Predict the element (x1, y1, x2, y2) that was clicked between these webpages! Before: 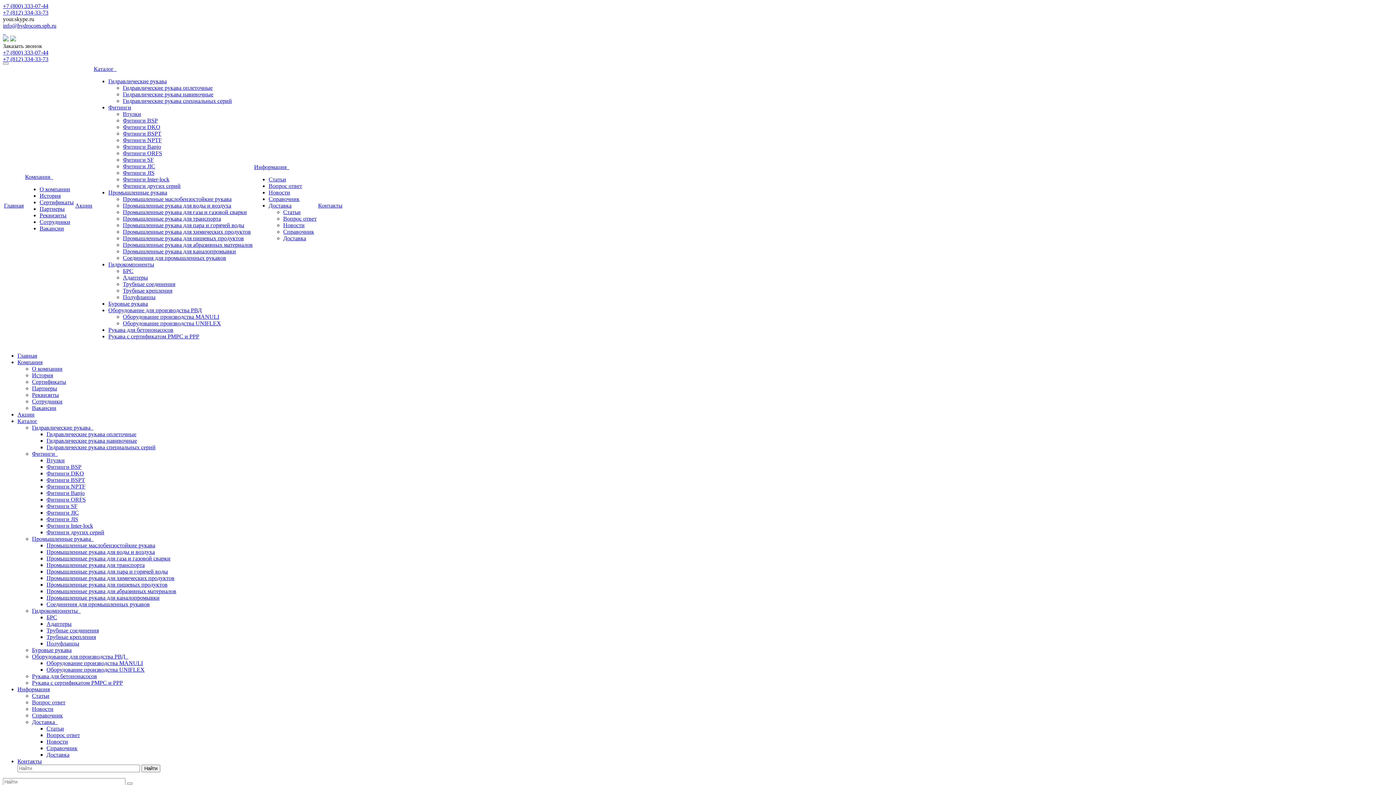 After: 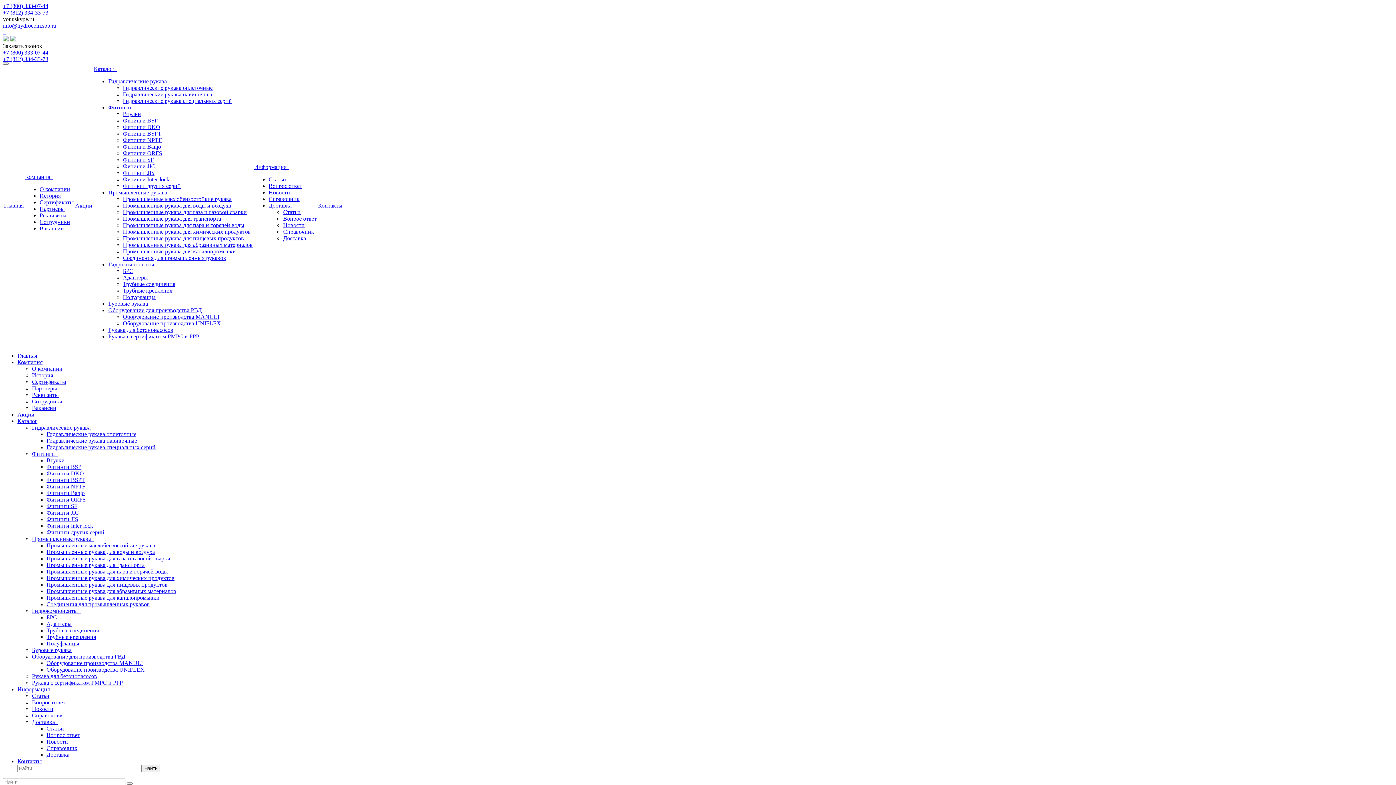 Action: label: Фитинги Inter-lock bbox: (122, 176, 169, 182)